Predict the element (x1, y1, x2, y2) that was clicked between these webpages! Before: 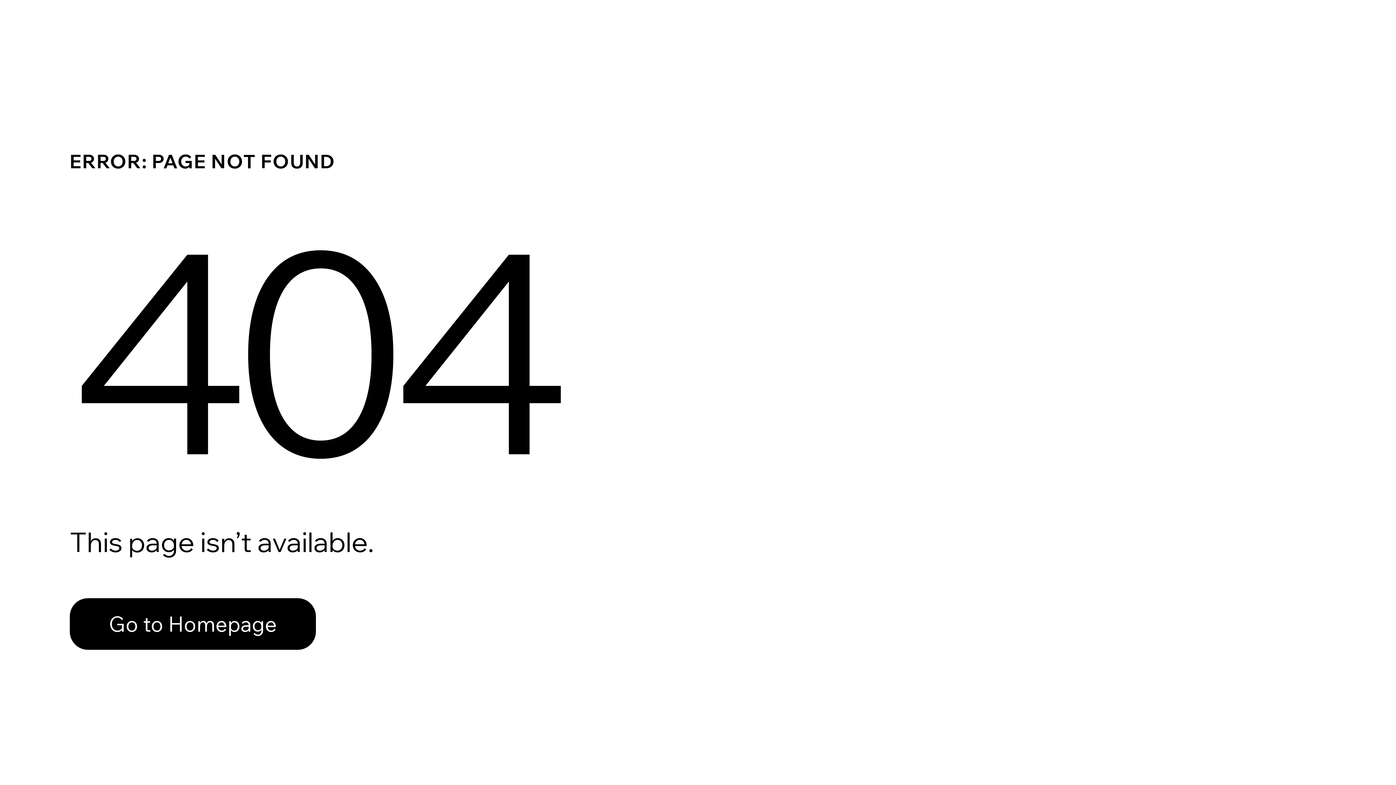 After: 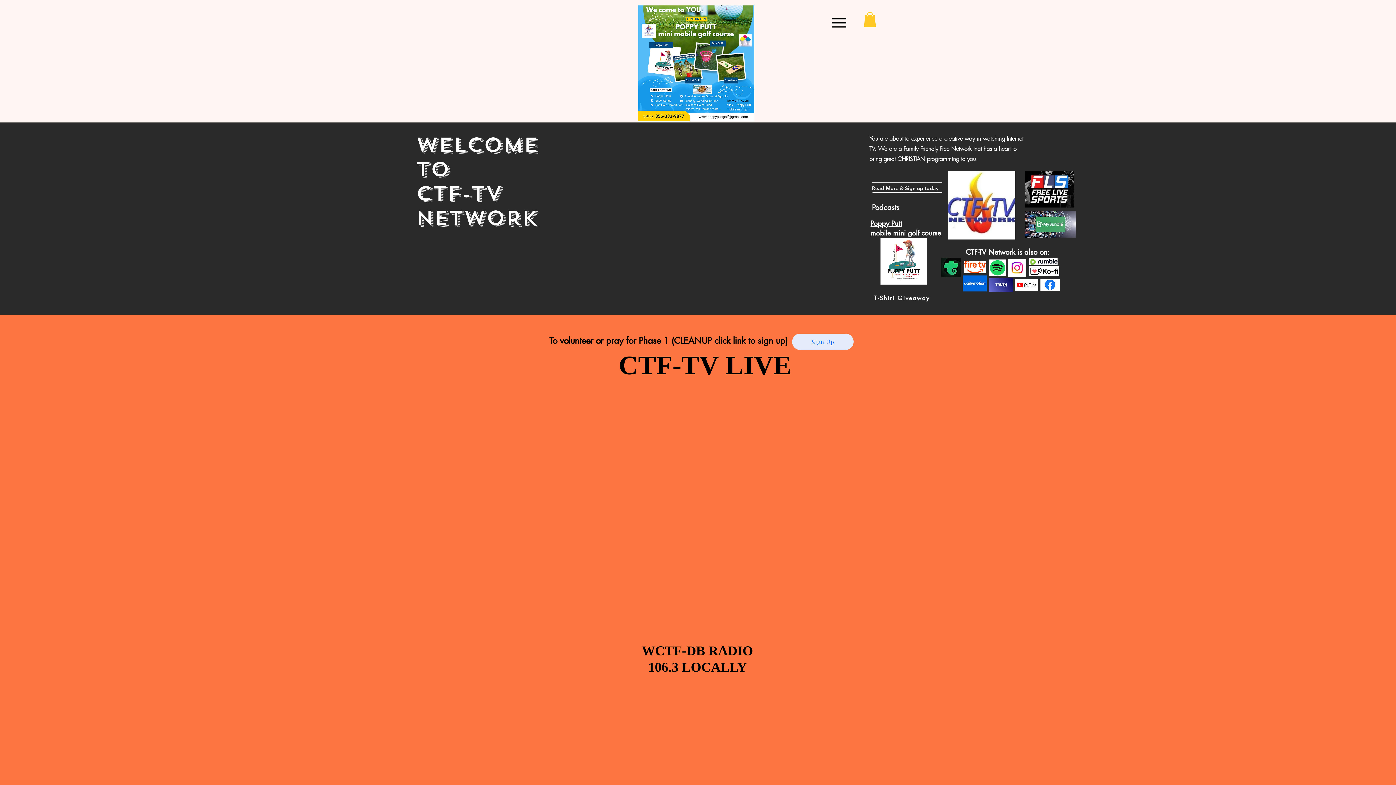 Action: label: Go to Homepage bbox: (69, 582, 768, 659)